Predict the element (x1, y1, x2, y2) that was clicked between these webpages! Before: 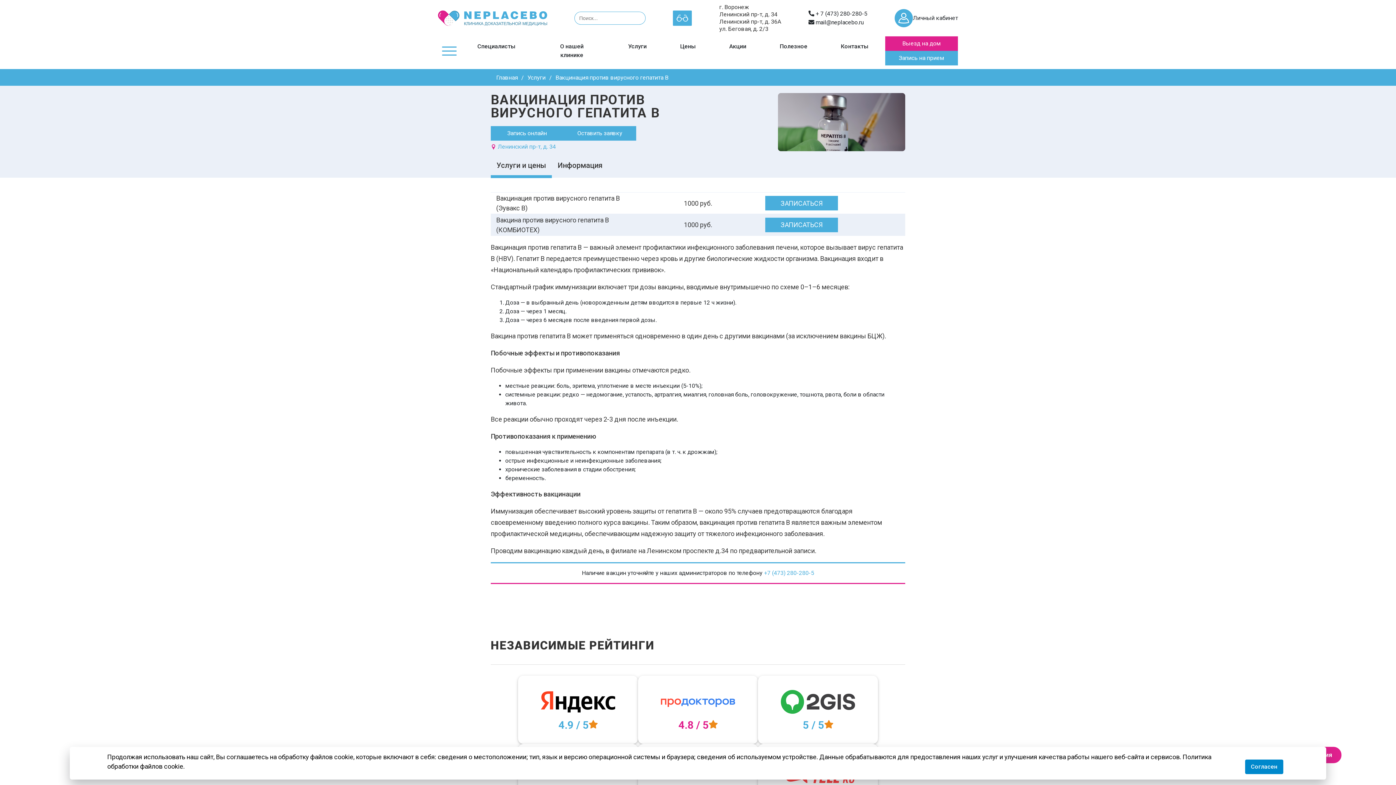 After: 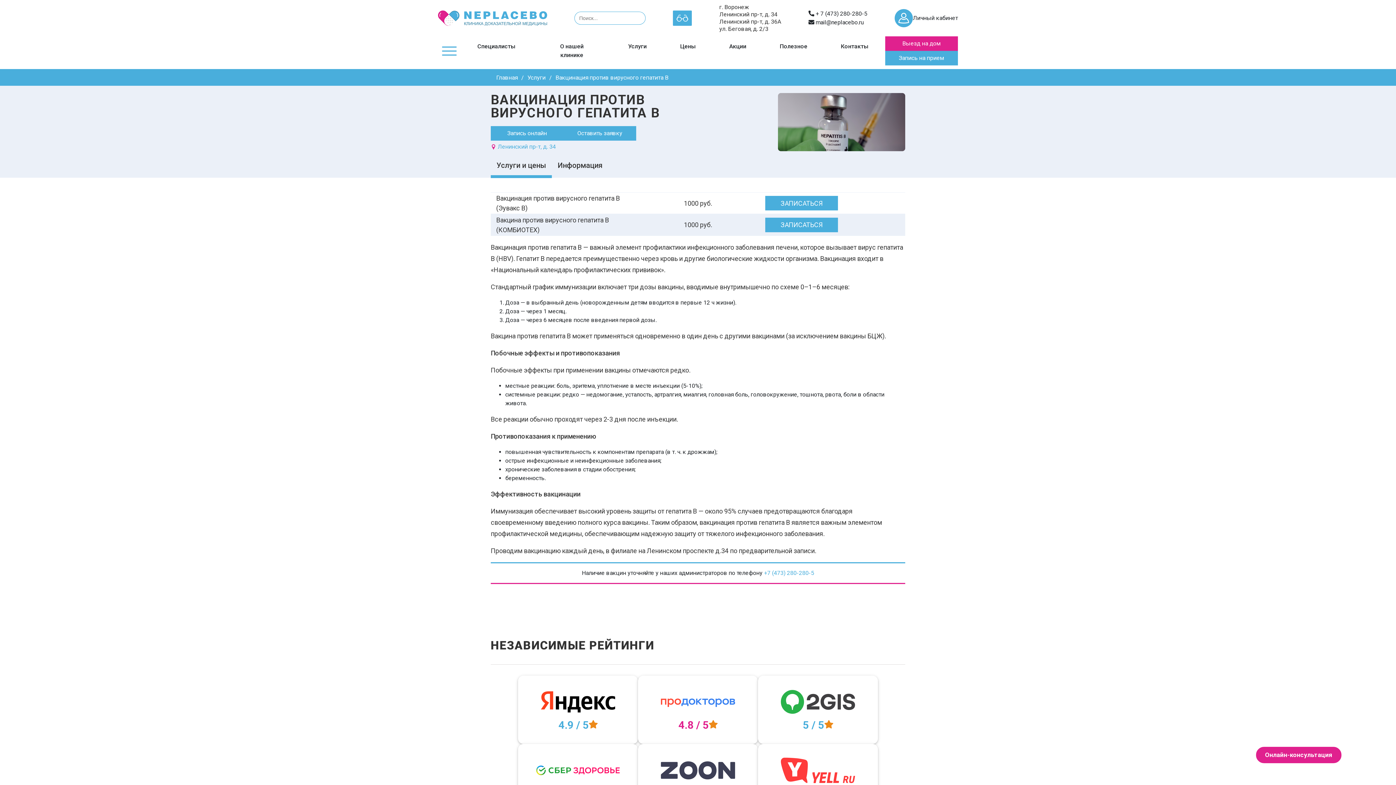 Action: bbox: (1245, 760, 1283, 774) label: Согласен